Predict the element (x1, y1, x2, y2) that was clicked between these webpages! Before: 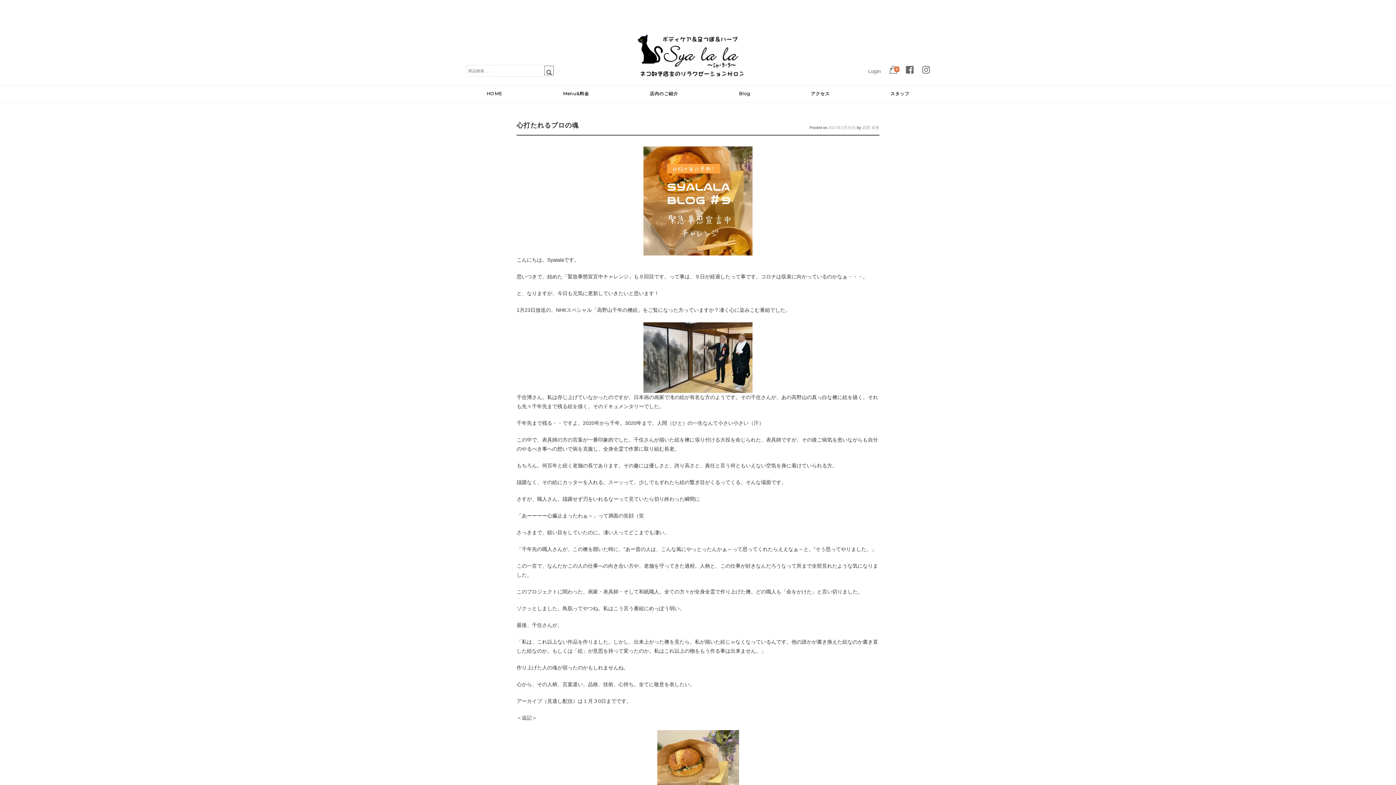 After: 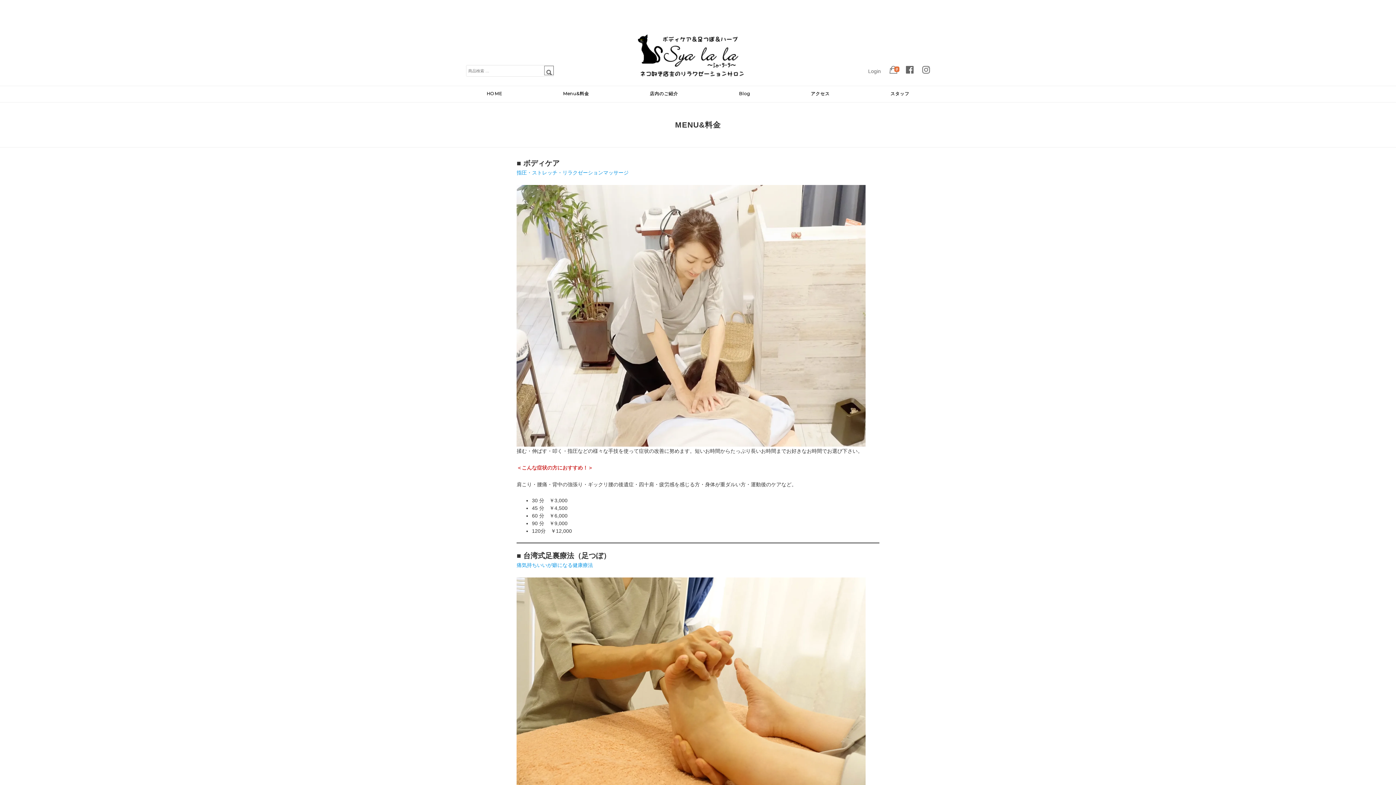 Action: bbox: (532, 86, 619, 100) label: Menu&料金